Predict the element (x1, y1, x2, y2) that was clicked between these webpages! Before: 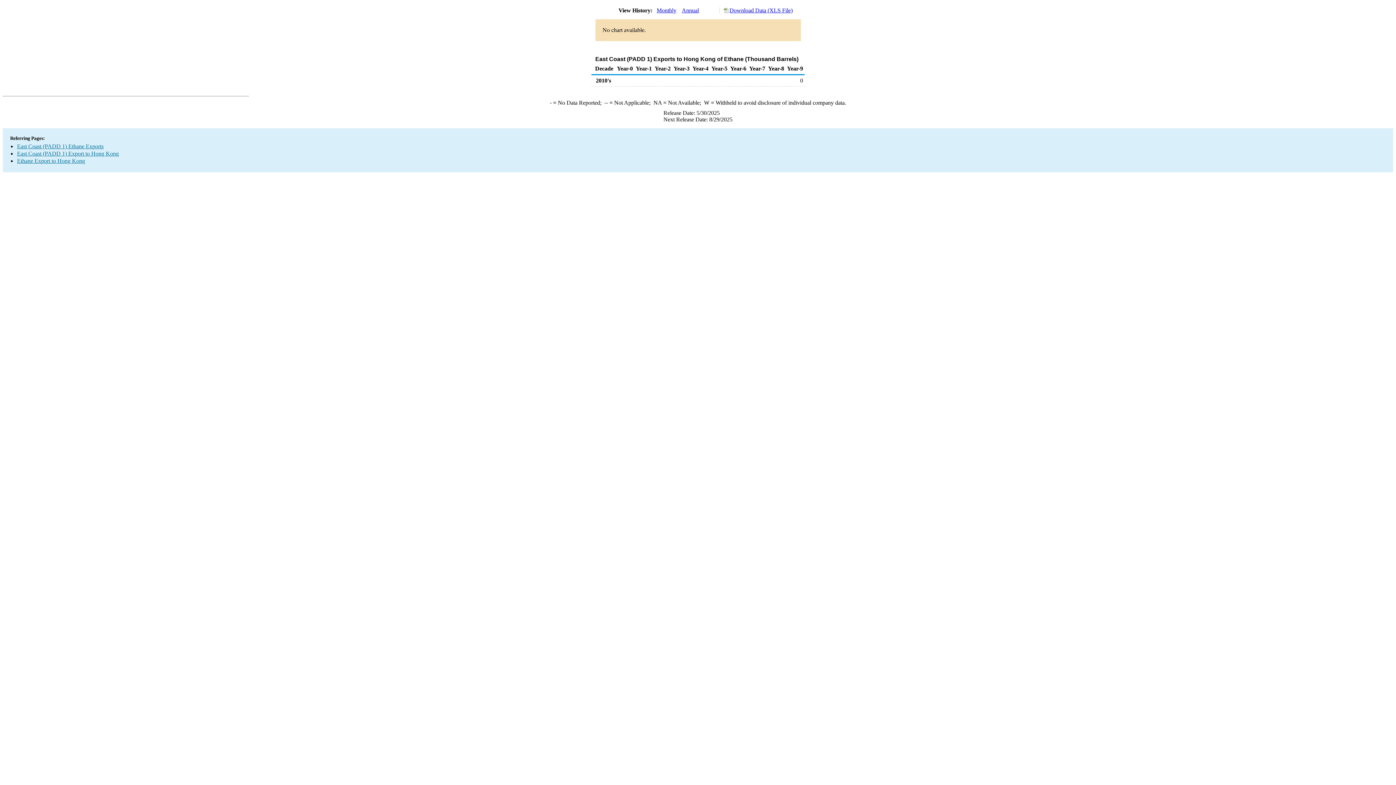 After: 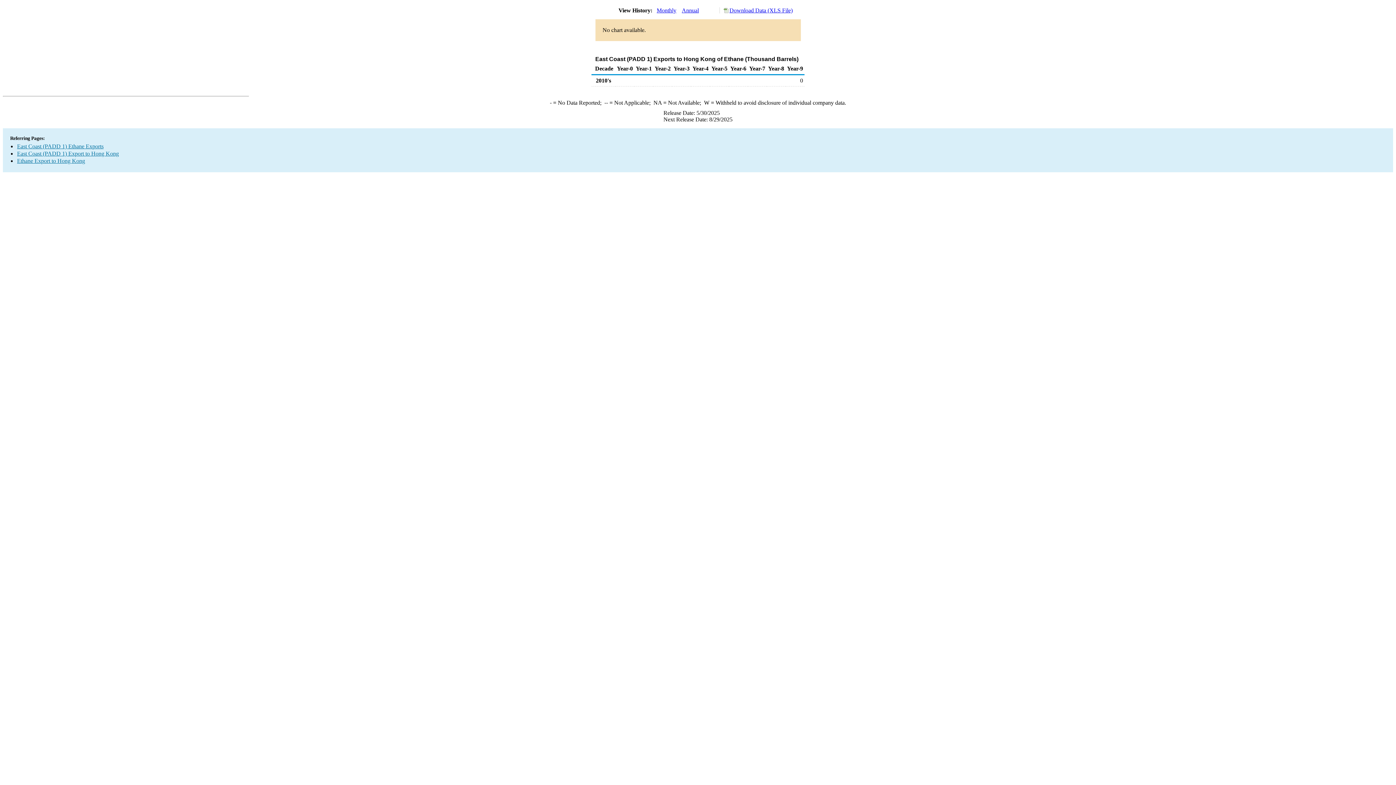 Action: bbox: (719, 7, 792, 13) label: Download Data (XLS File)